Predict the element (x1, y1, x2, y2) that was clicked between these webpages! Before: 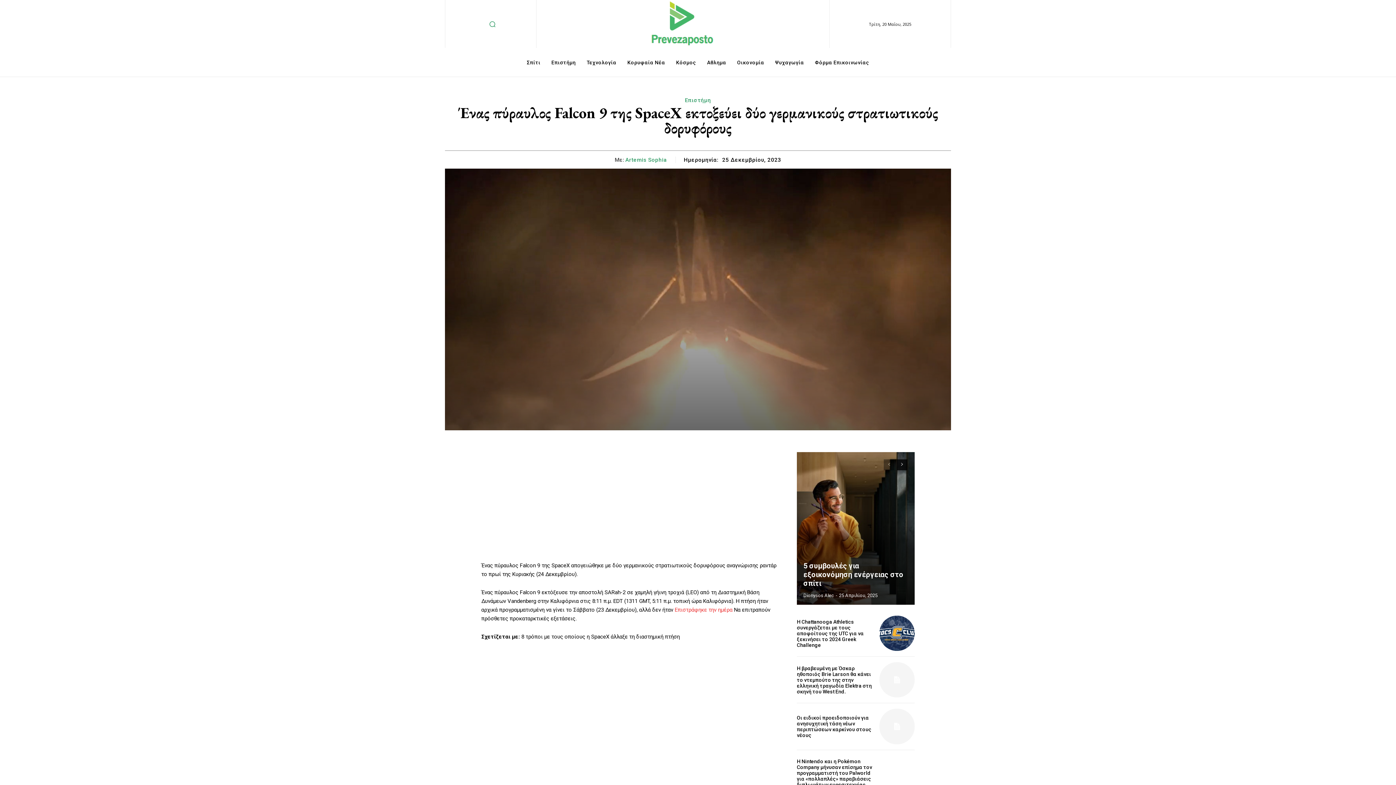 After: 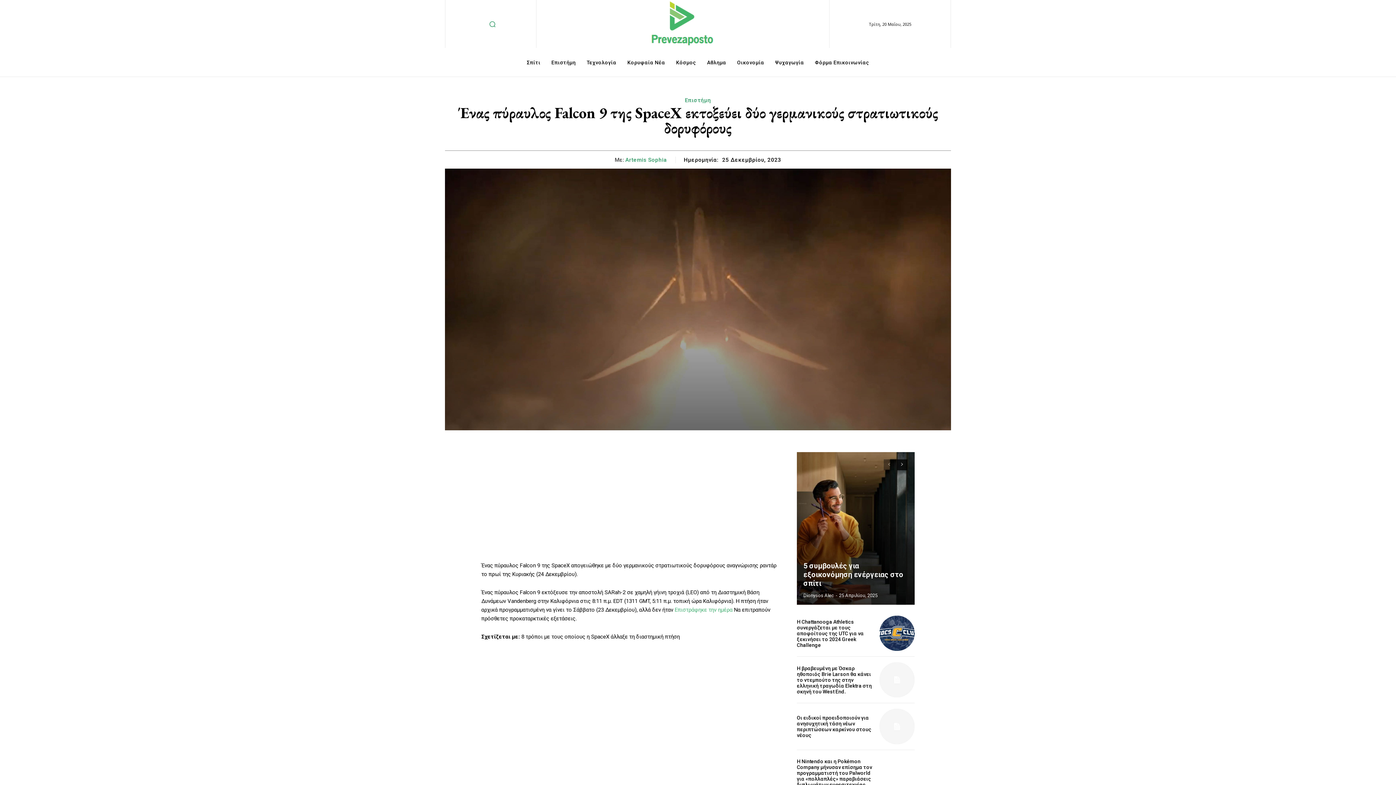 Action: bbox: (674, 606, 732, 613) label: Επιστράφηκε την ημέρα